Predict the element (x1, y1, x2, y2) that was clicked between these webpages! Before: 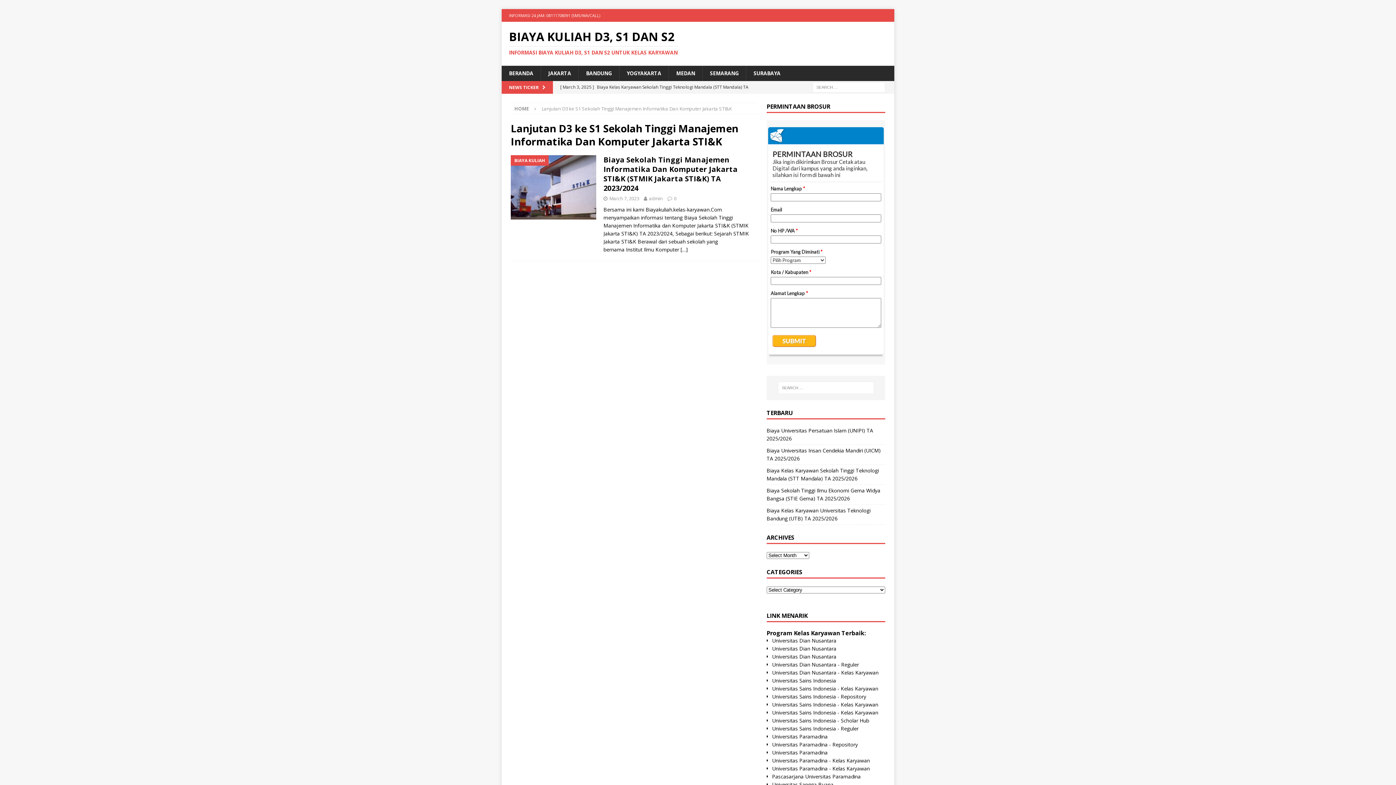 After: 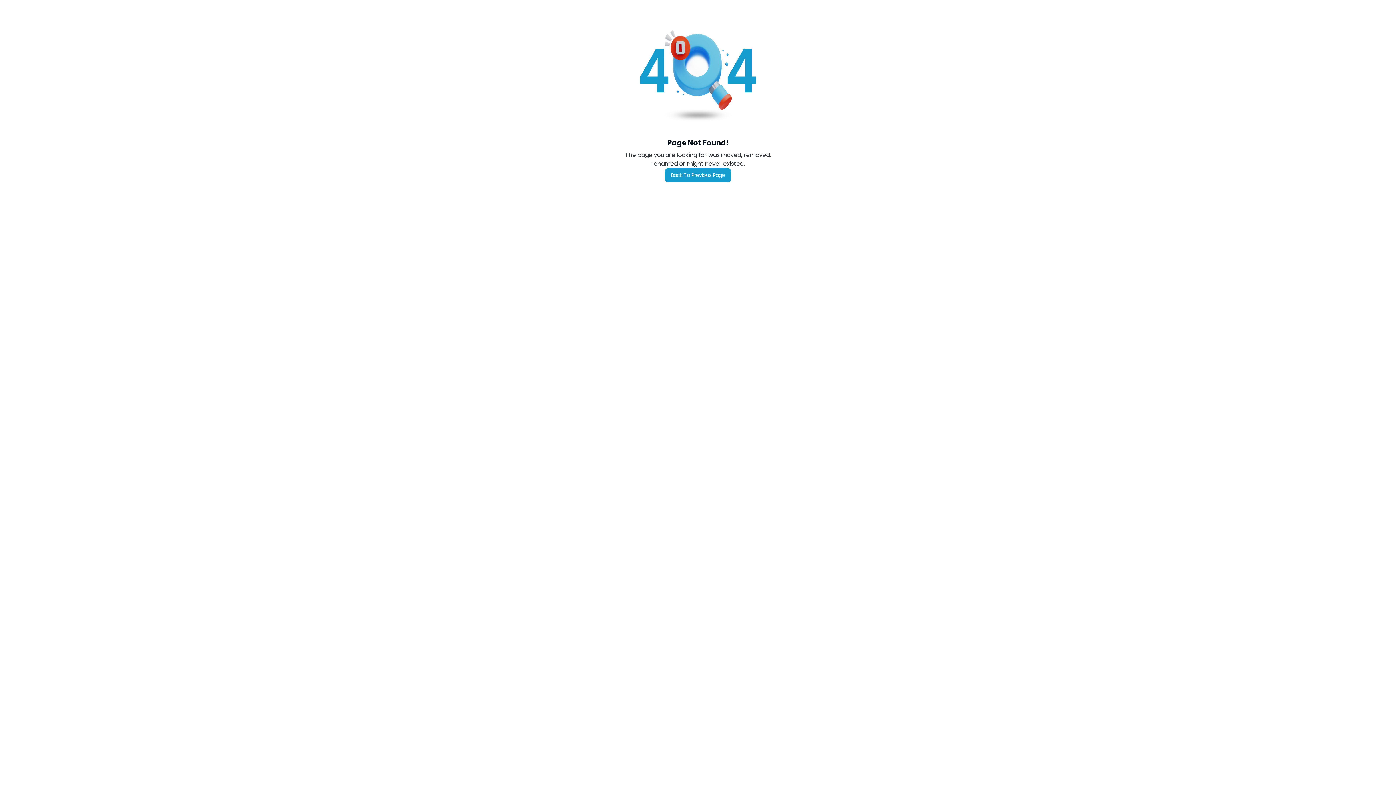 Action: label: Universitas Sains Indonesia - Repository bbox: (772, 693, 866, 700)